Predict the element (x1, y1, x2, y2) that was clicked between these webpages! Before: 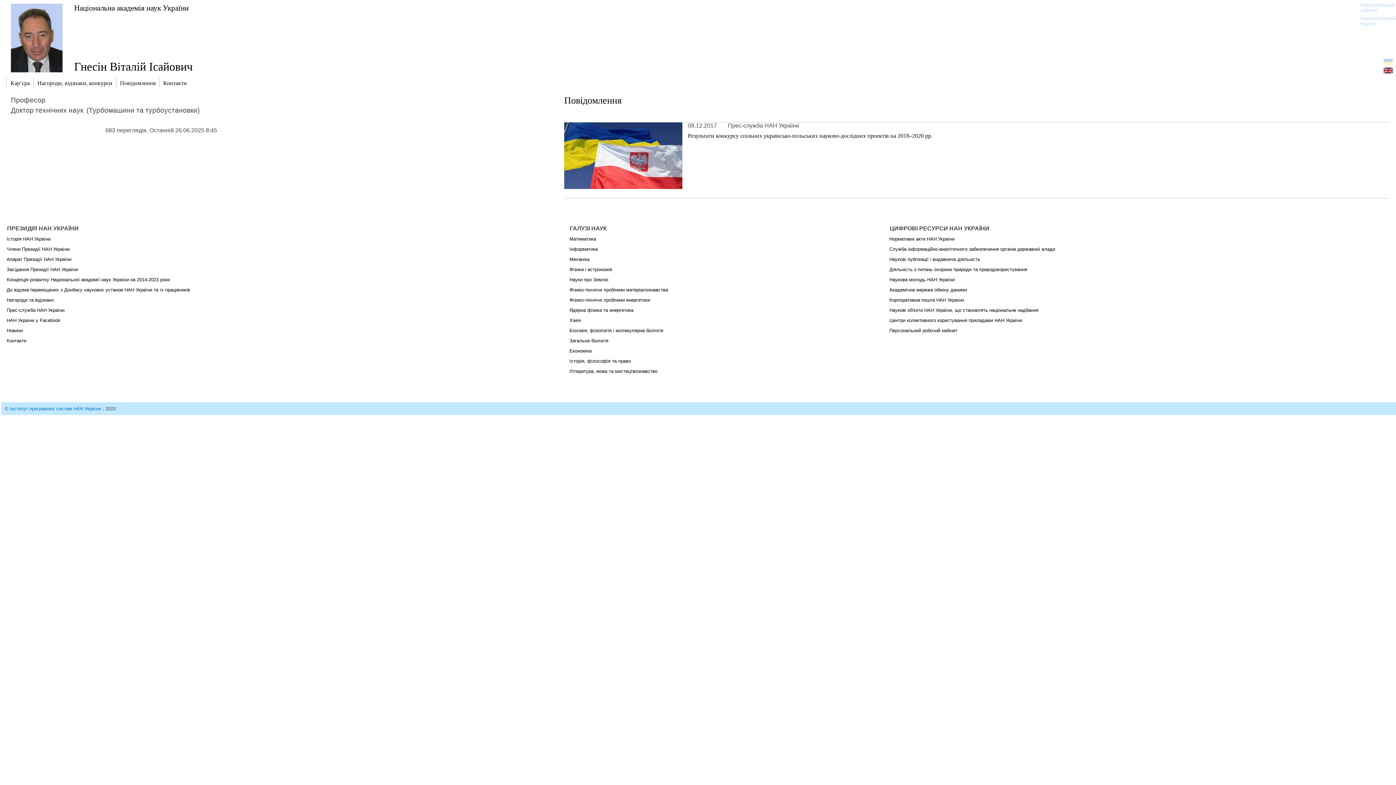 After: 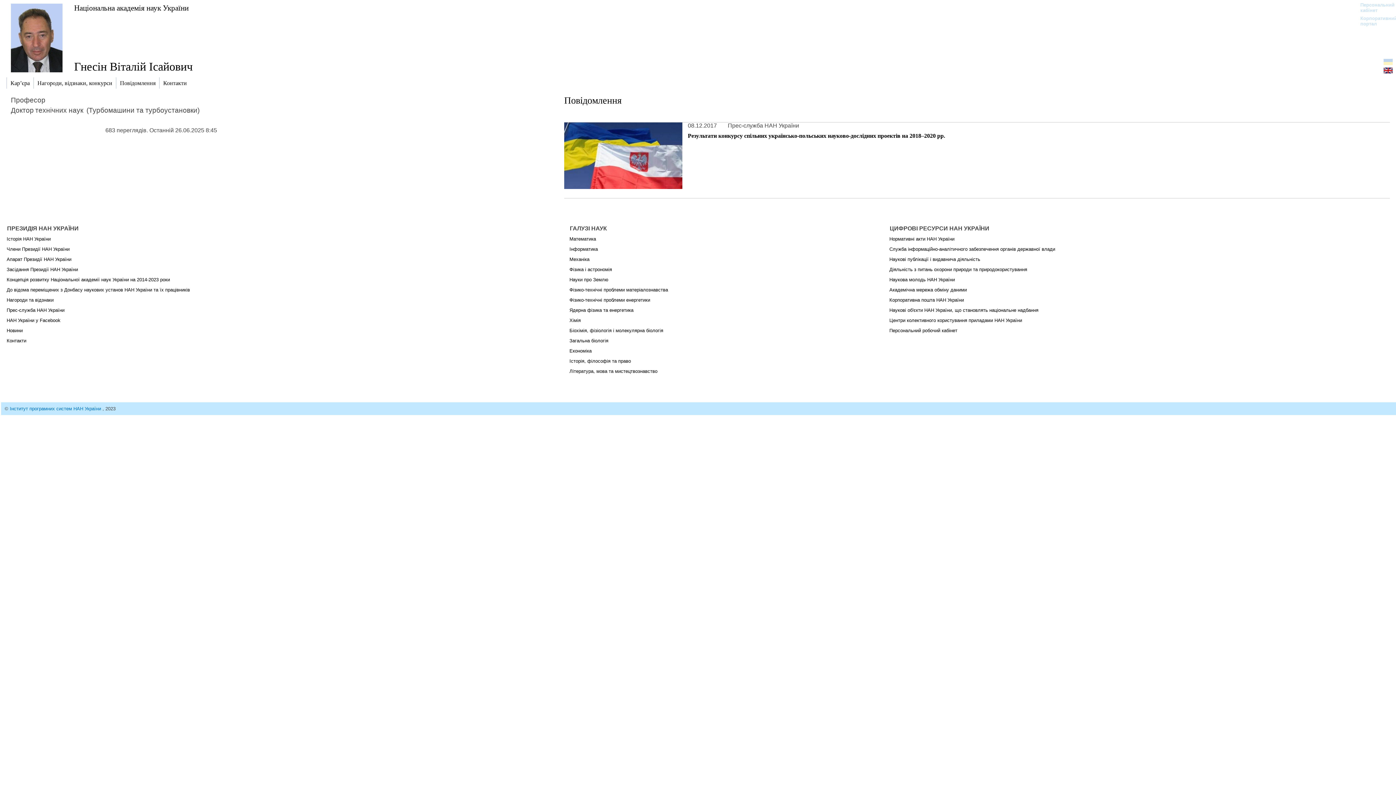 Action: label: Результати конкурсу спільних українсько-польських науково-дослідних проектів на 2018–2020 рр. bbox: (688, 129, 1390, 142)